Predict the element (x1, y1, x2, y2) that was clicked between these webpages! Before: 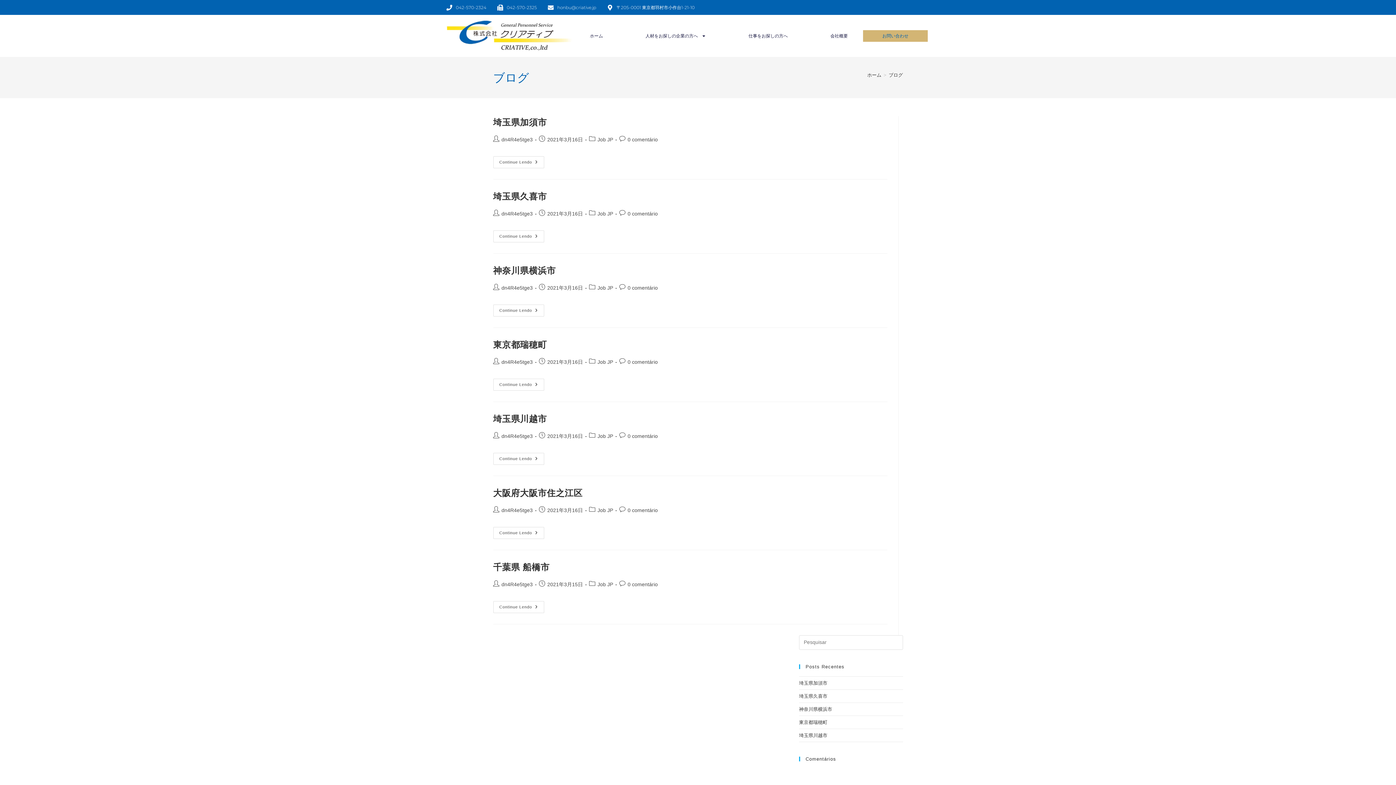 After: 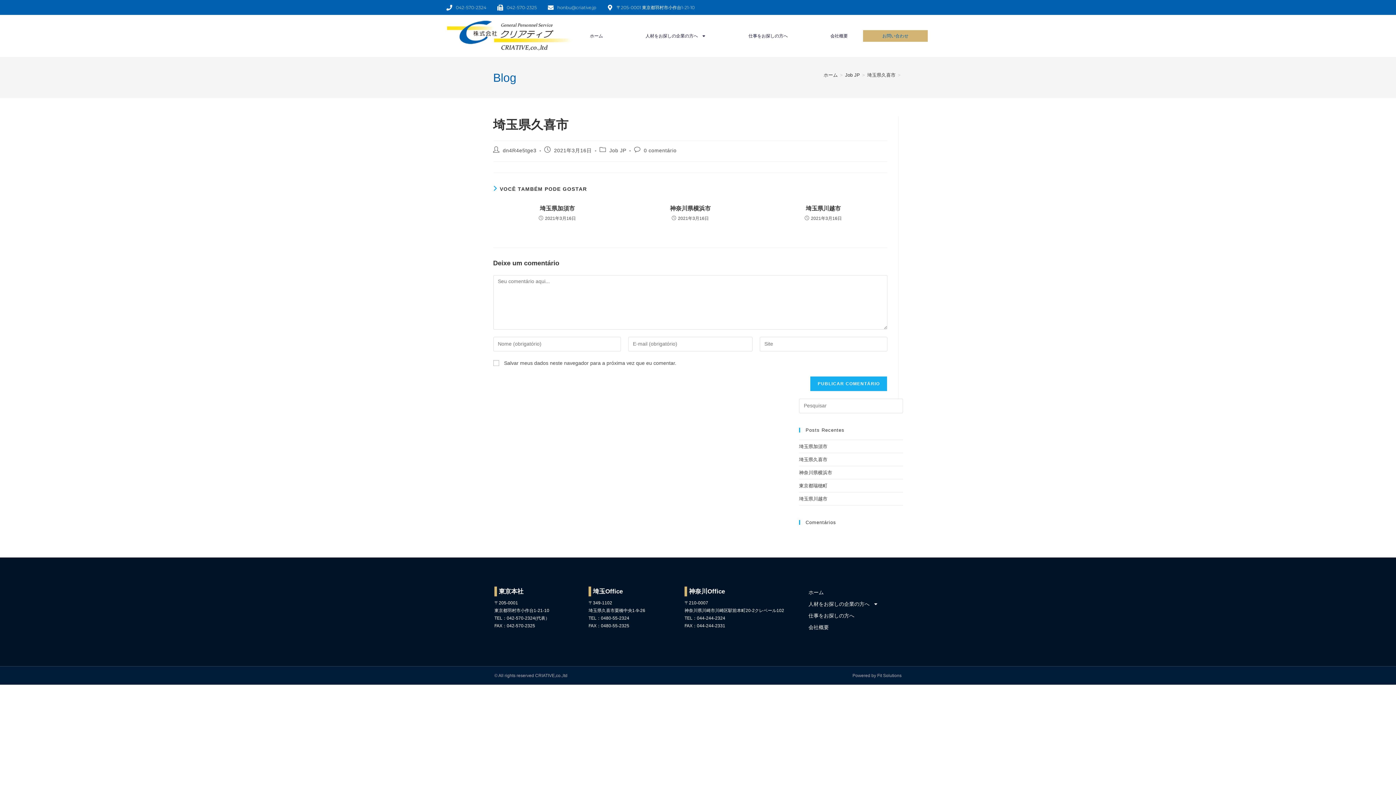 Action: bbox: (493, 191, 546, 201) label: 埼玉県久喜市